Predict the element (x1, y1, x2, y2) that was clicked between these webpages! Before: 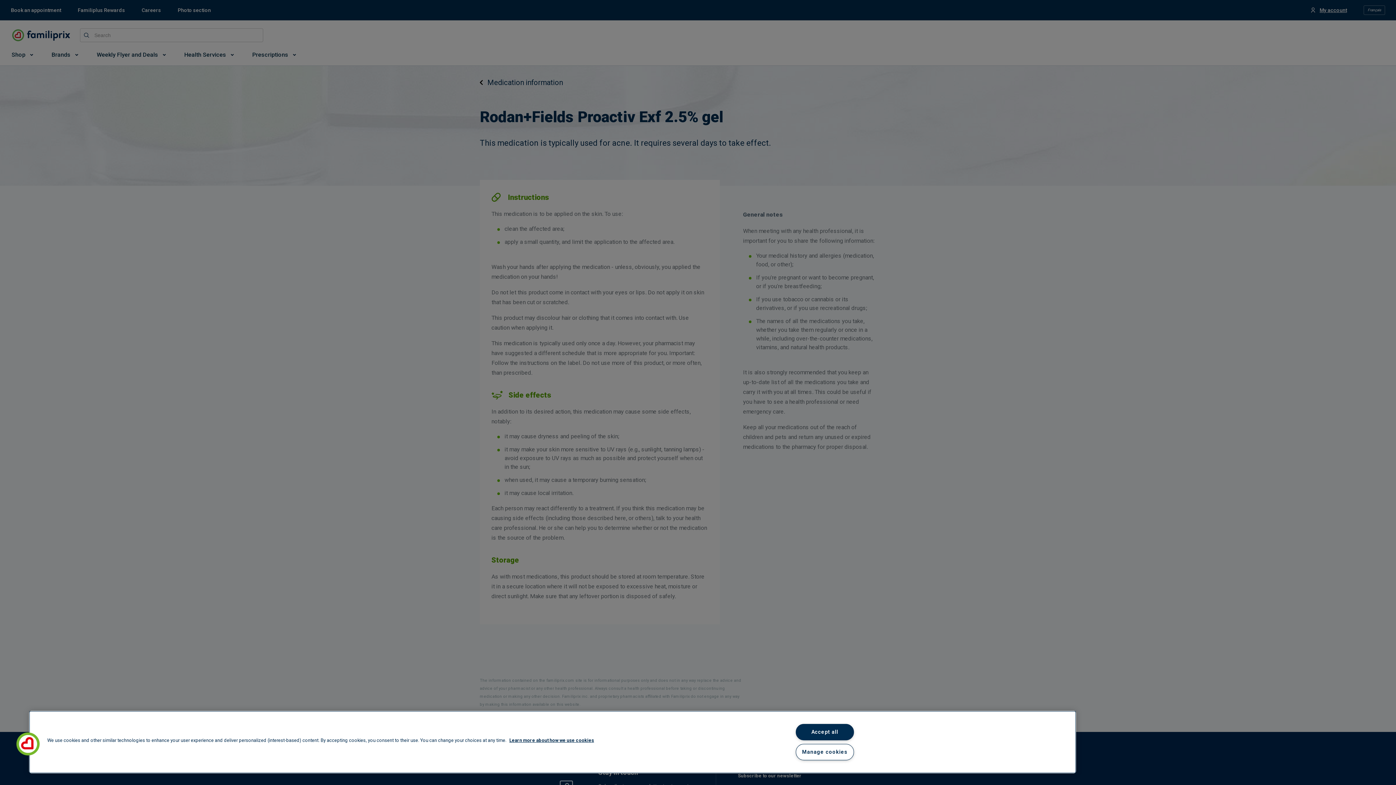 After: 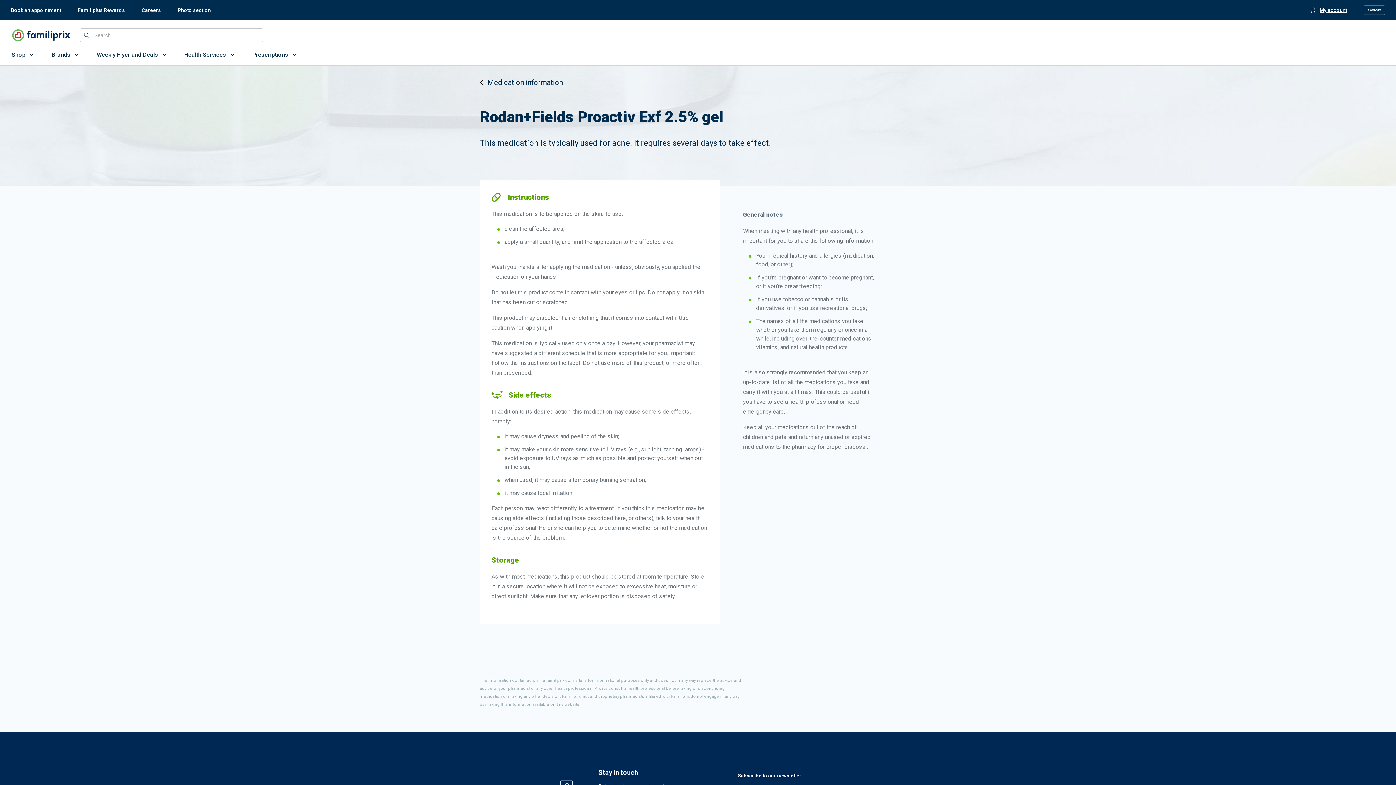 Action: label: Accept all bbox: (795, 724, 854, 740)